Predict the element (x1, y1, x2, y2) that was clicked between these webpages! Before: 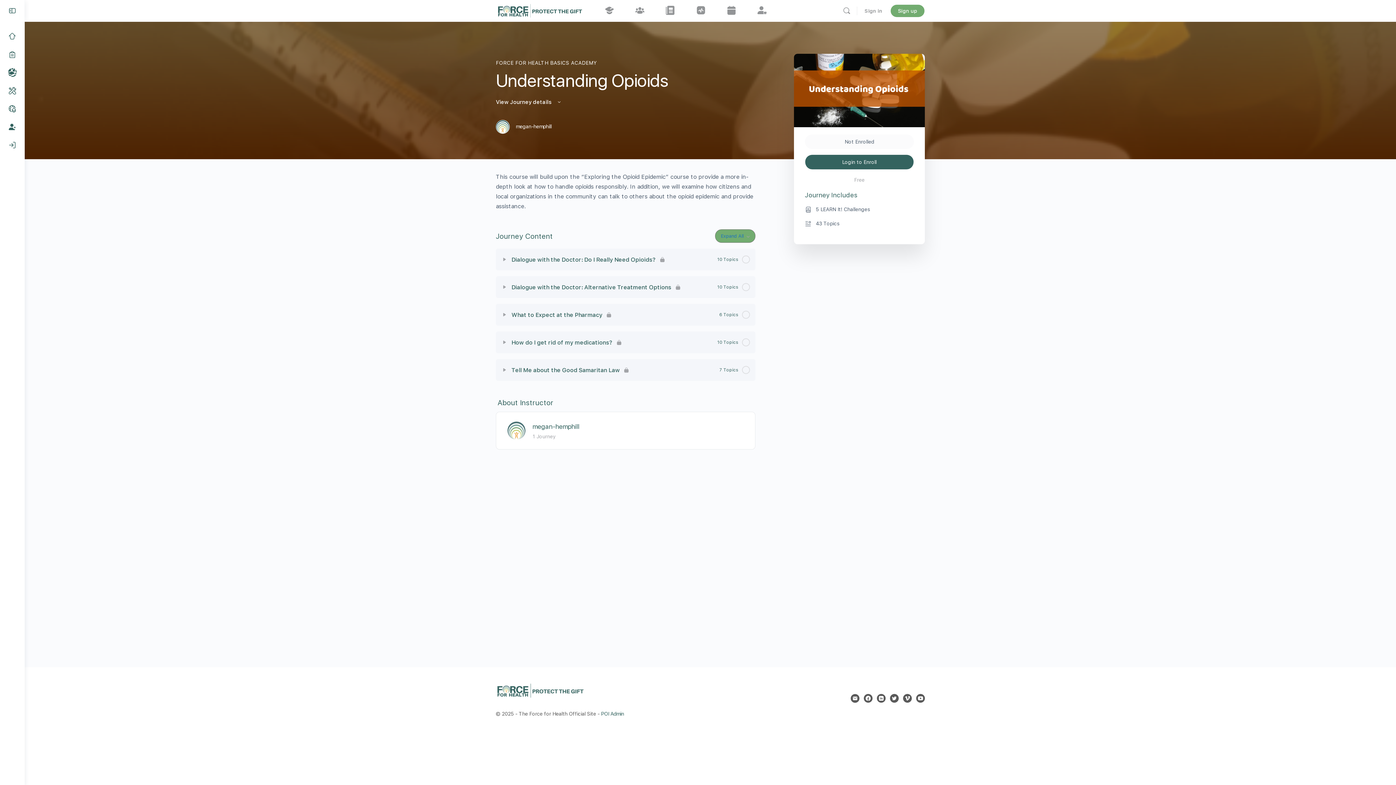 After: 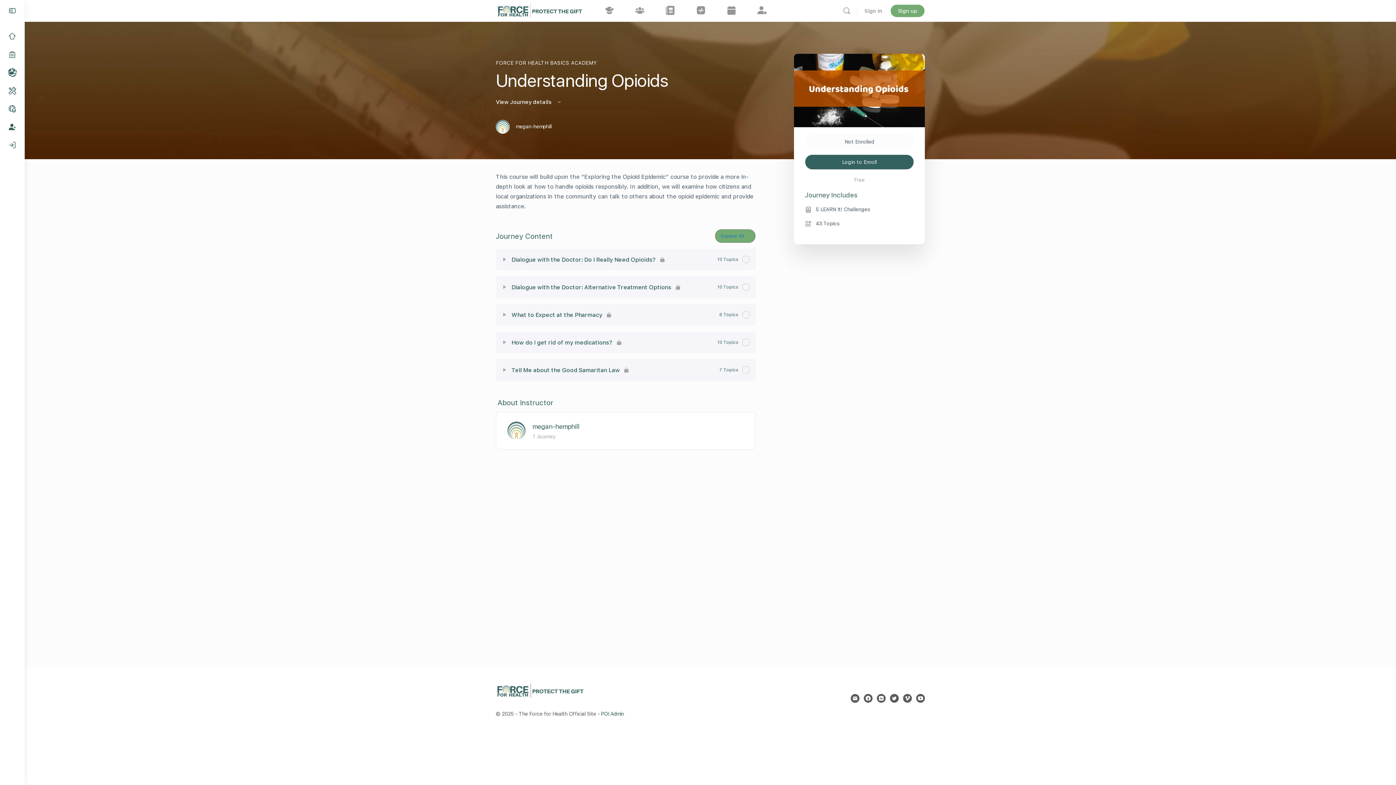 Action: bbox: (508, 254, 750, 264) label: Dialogue with the Doctor: Do I Really Need Opioids?
10 Topics